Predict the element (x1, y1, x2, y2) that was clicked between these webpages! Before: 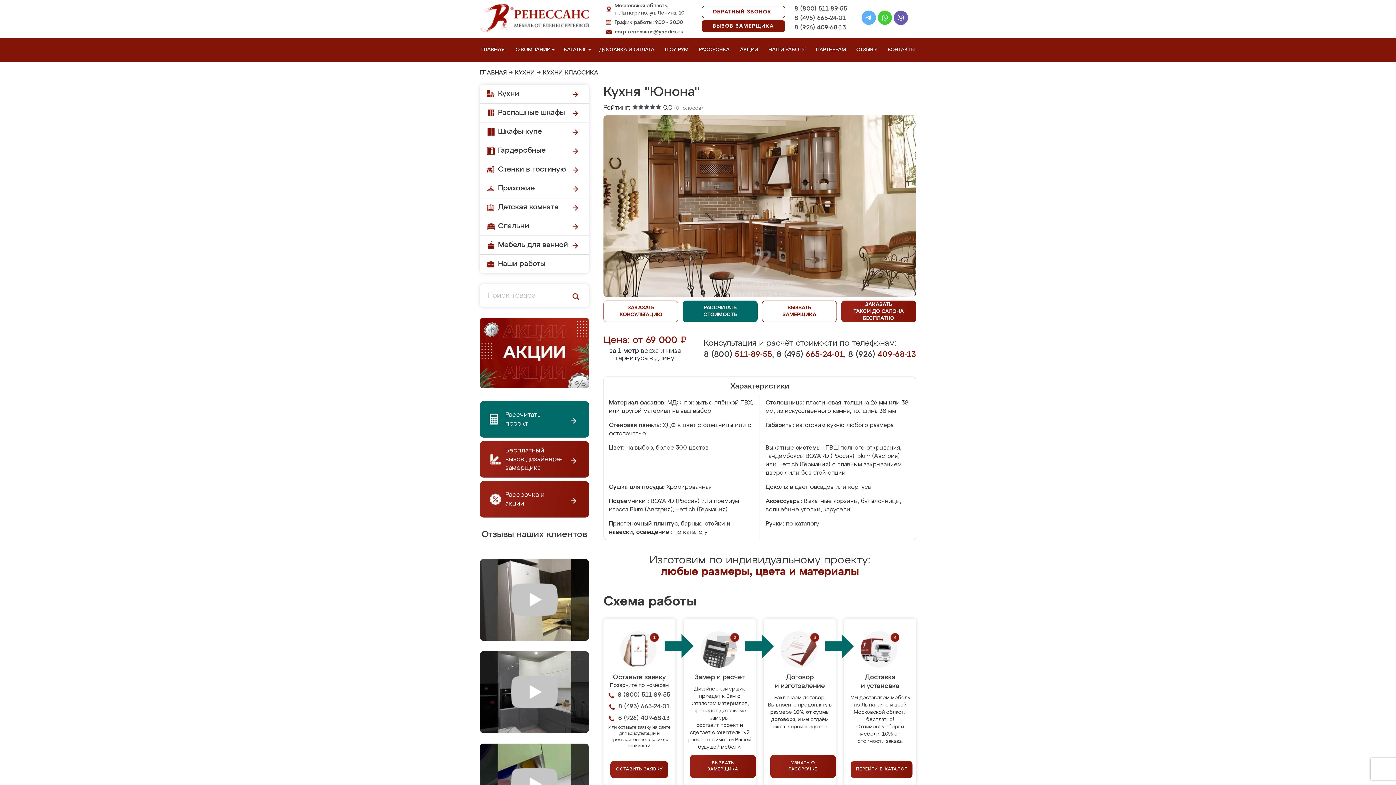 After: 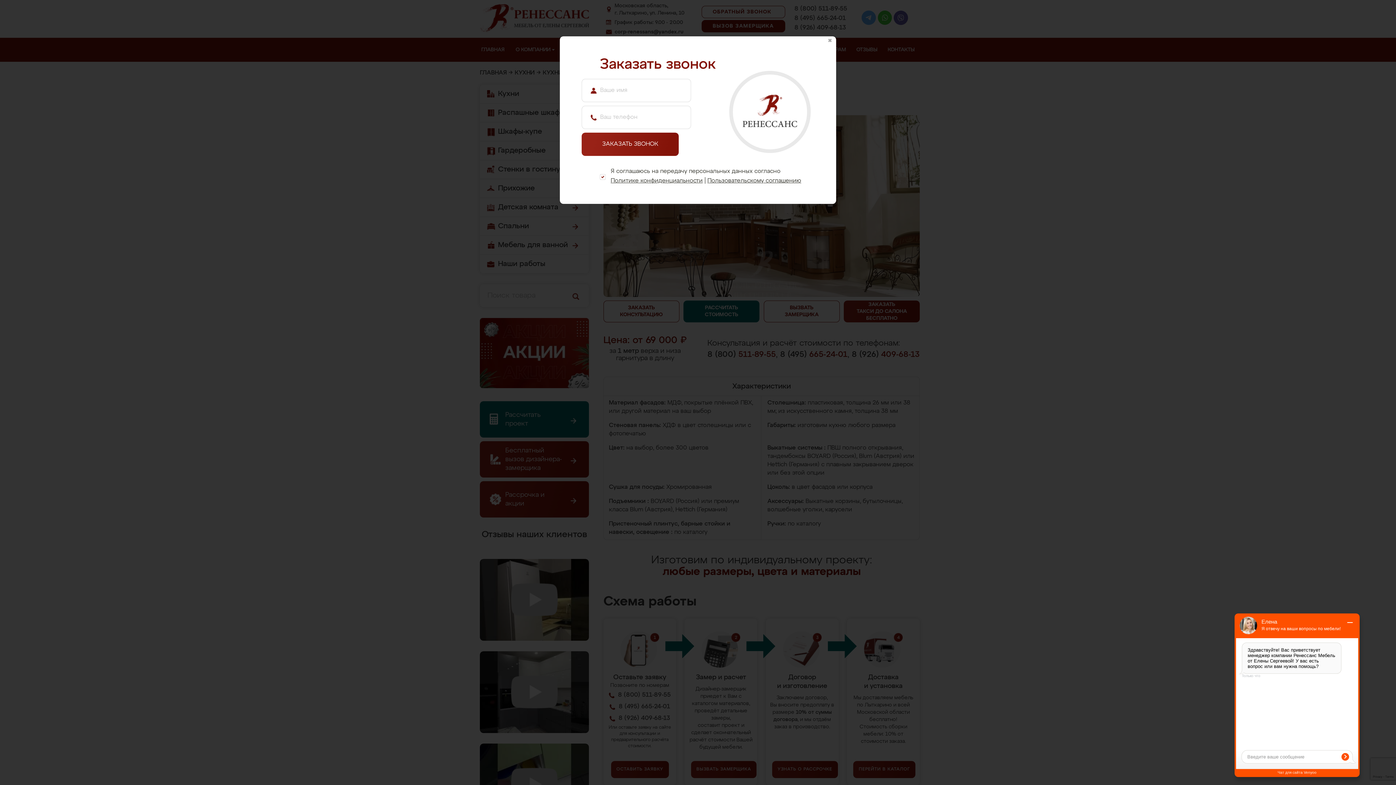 Action: label: ЗАКАЗАТЬ КОНСУЛЬТАЦИЮ bbox: (603, 300, 678, 322)